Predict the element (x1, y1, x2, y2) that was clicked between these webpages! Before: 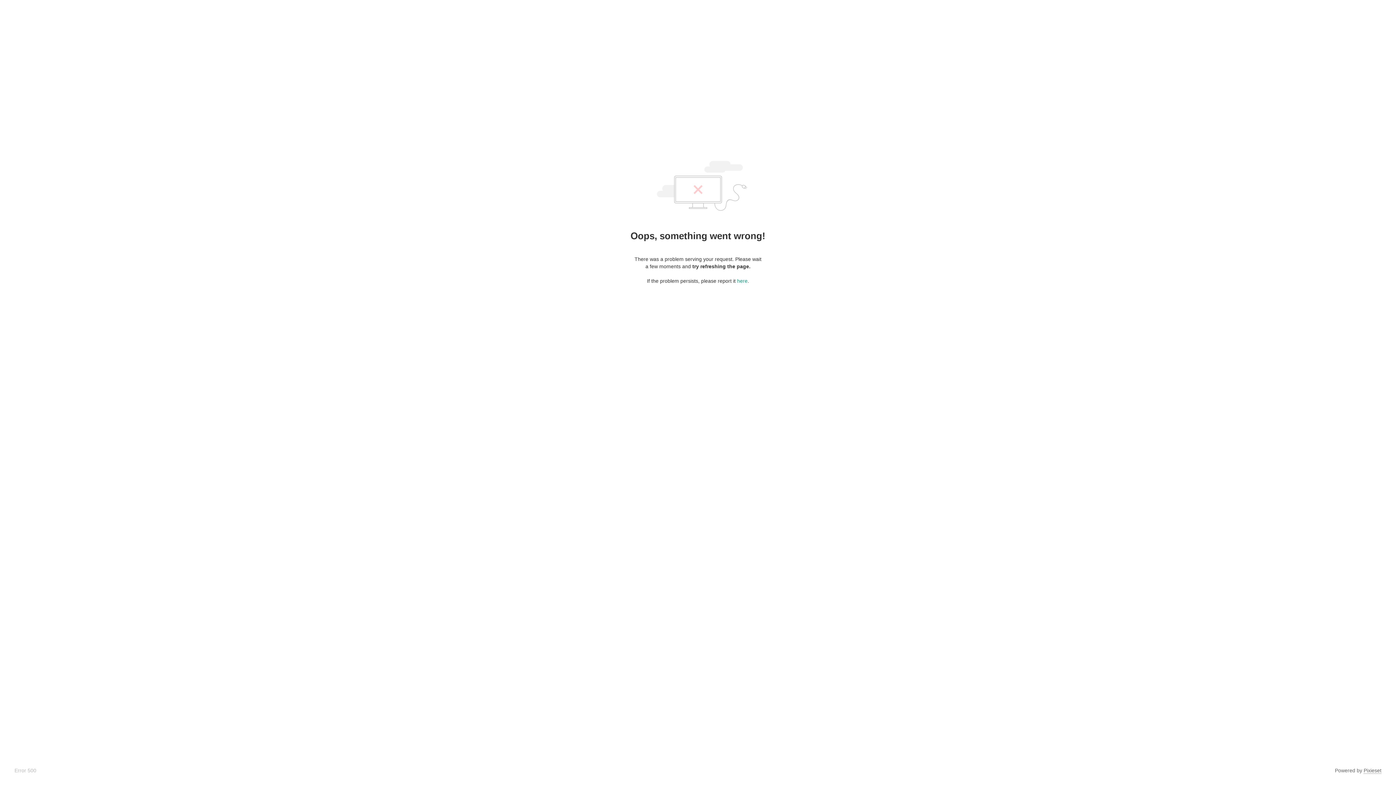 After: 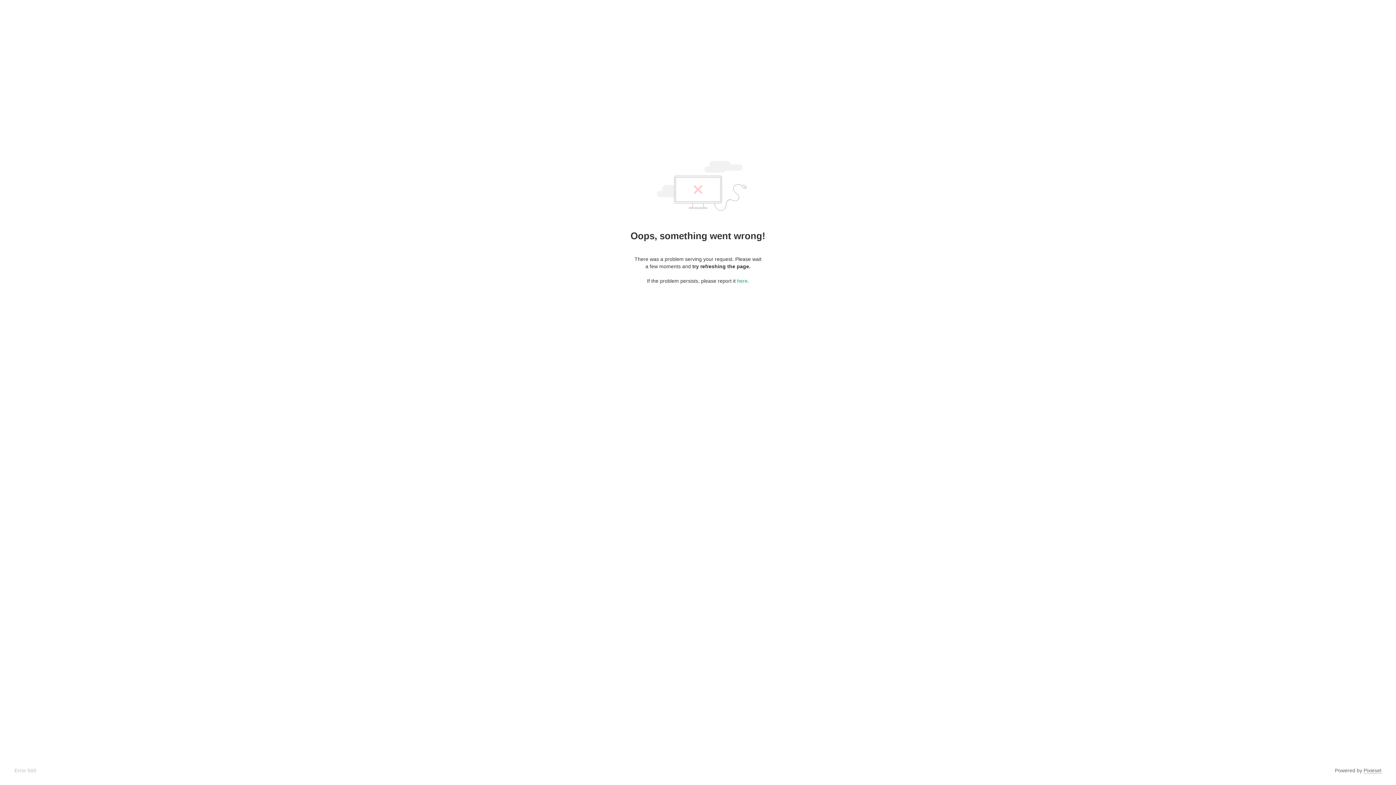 Action: label: Pixieset bbox: (1364, 768, 1381, 774)